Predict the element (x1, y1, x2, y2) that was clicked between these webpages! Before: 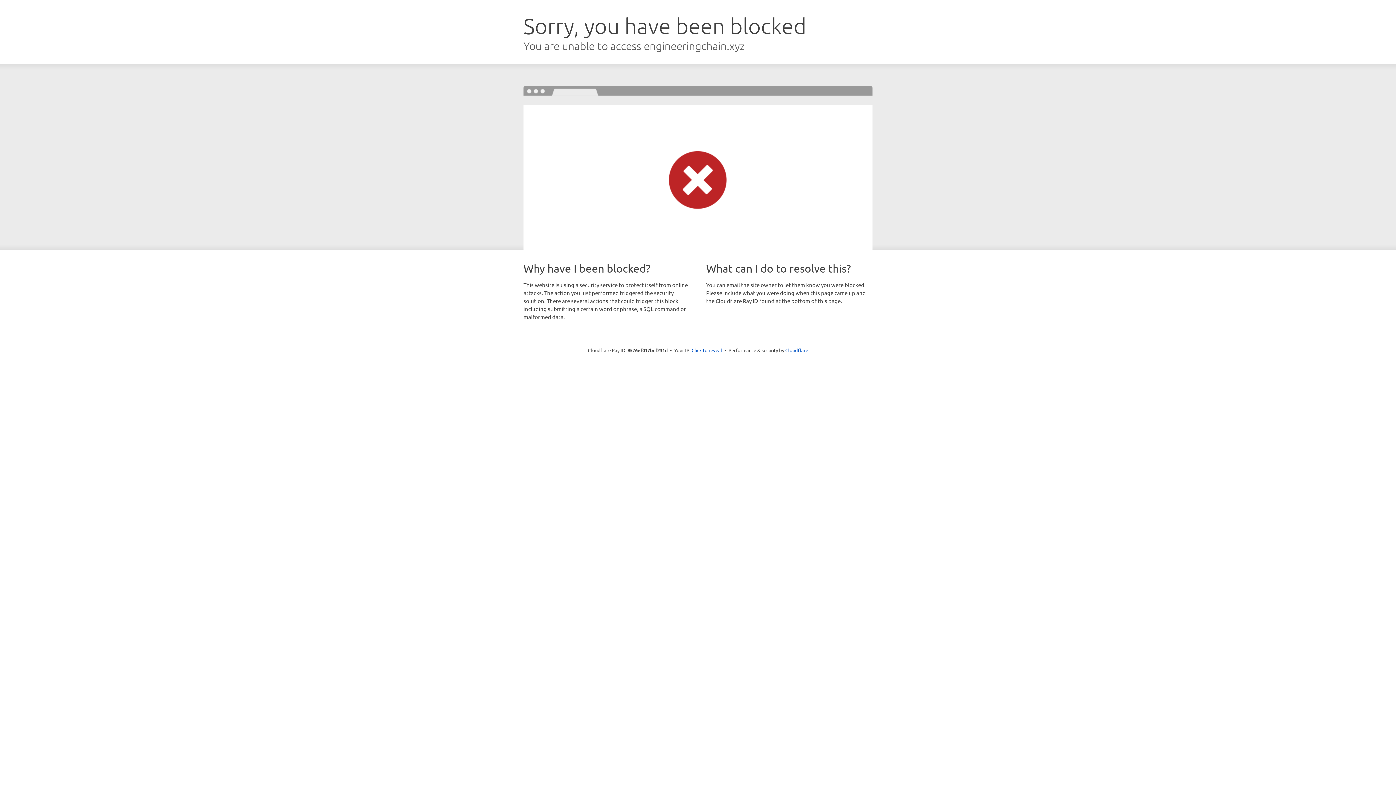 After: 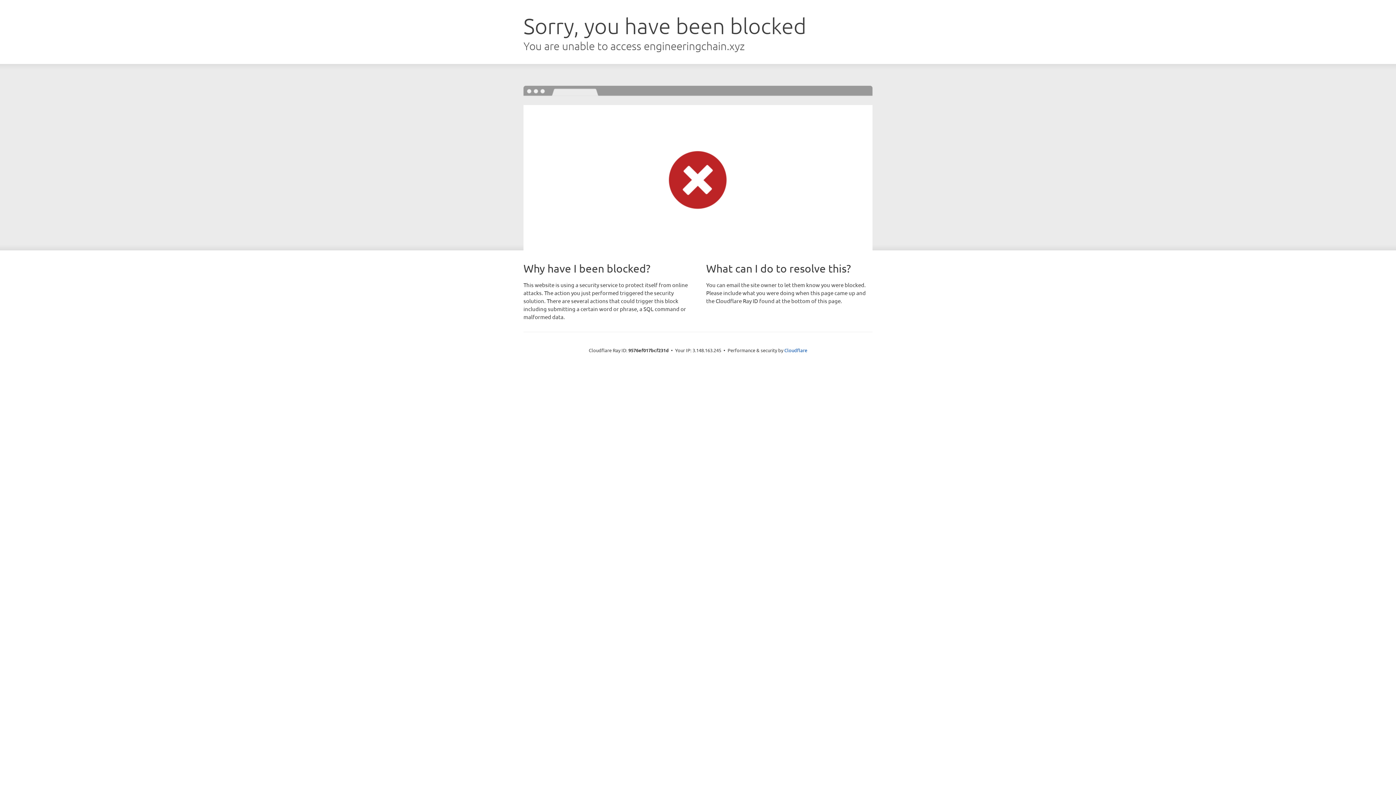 Action: bbox: (691, 346, 722, 353) label: Click to reveal